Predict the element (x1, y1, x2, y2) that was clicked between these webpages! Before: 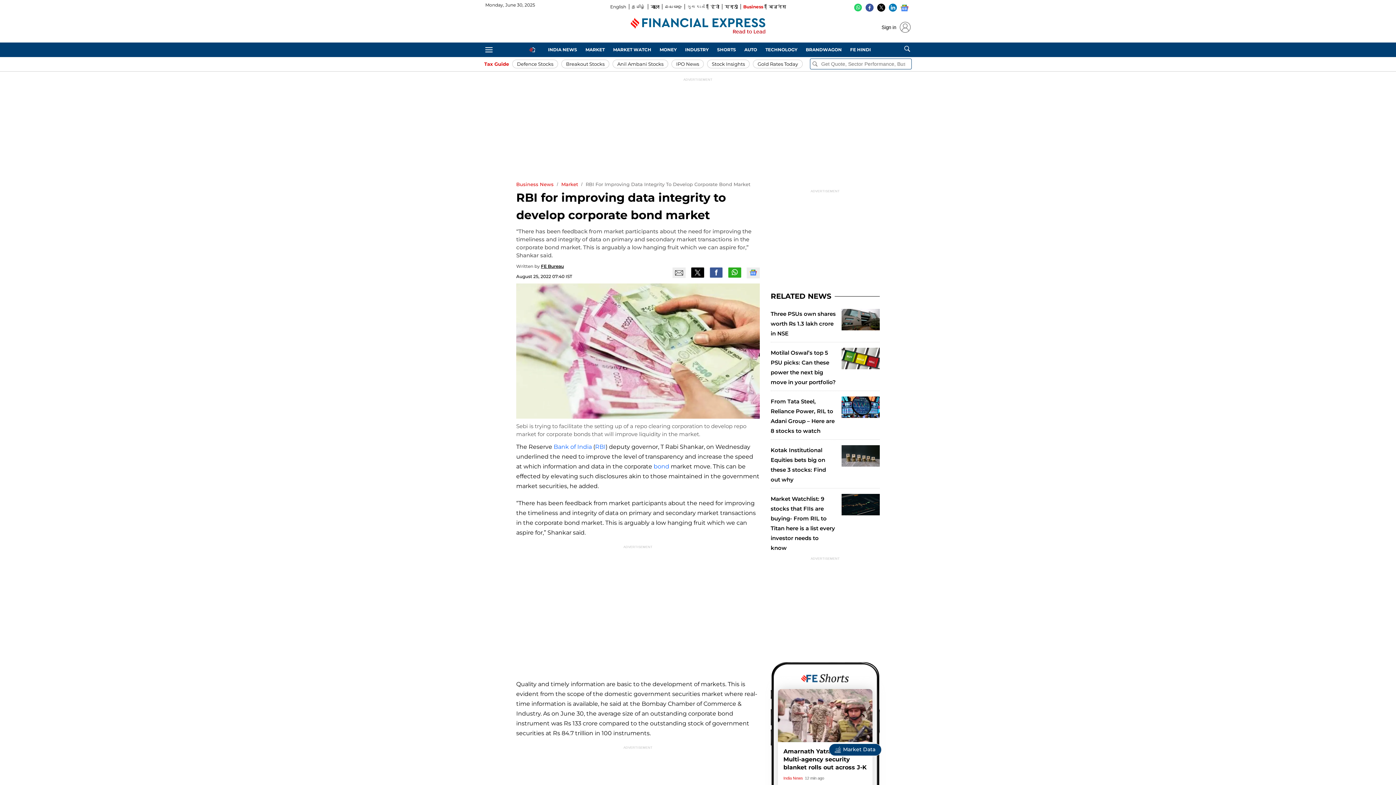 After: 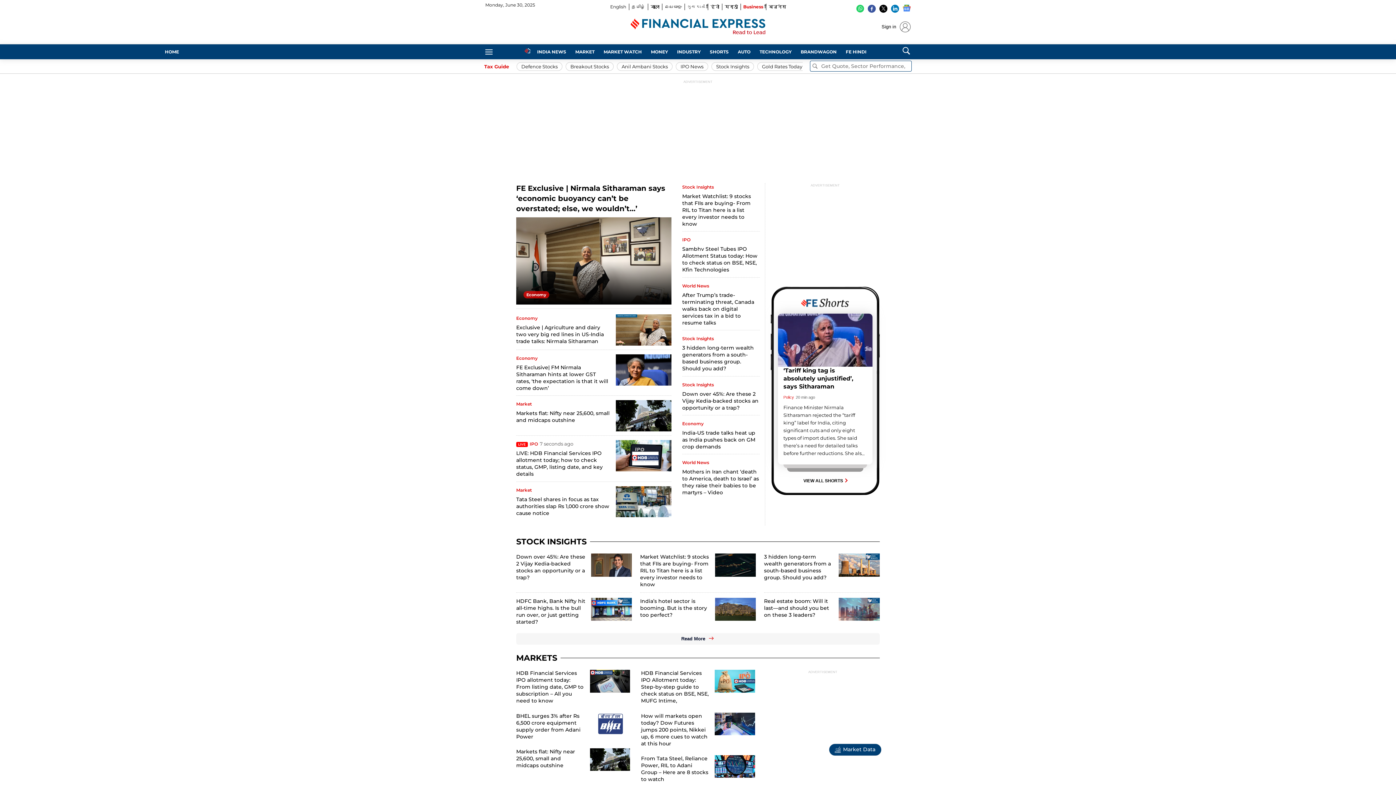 Action: bbox: (630, 12, 765, 39) label: The Financial Express logo